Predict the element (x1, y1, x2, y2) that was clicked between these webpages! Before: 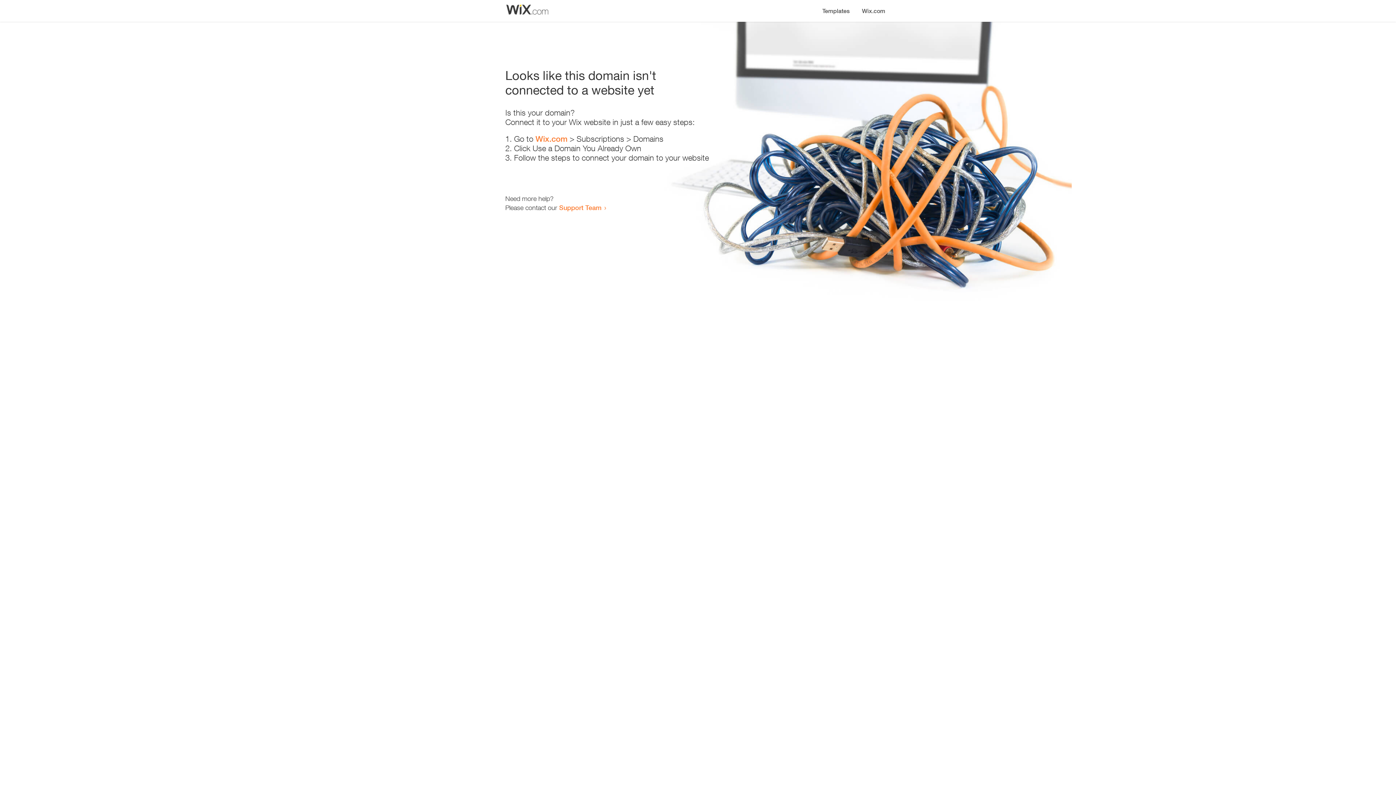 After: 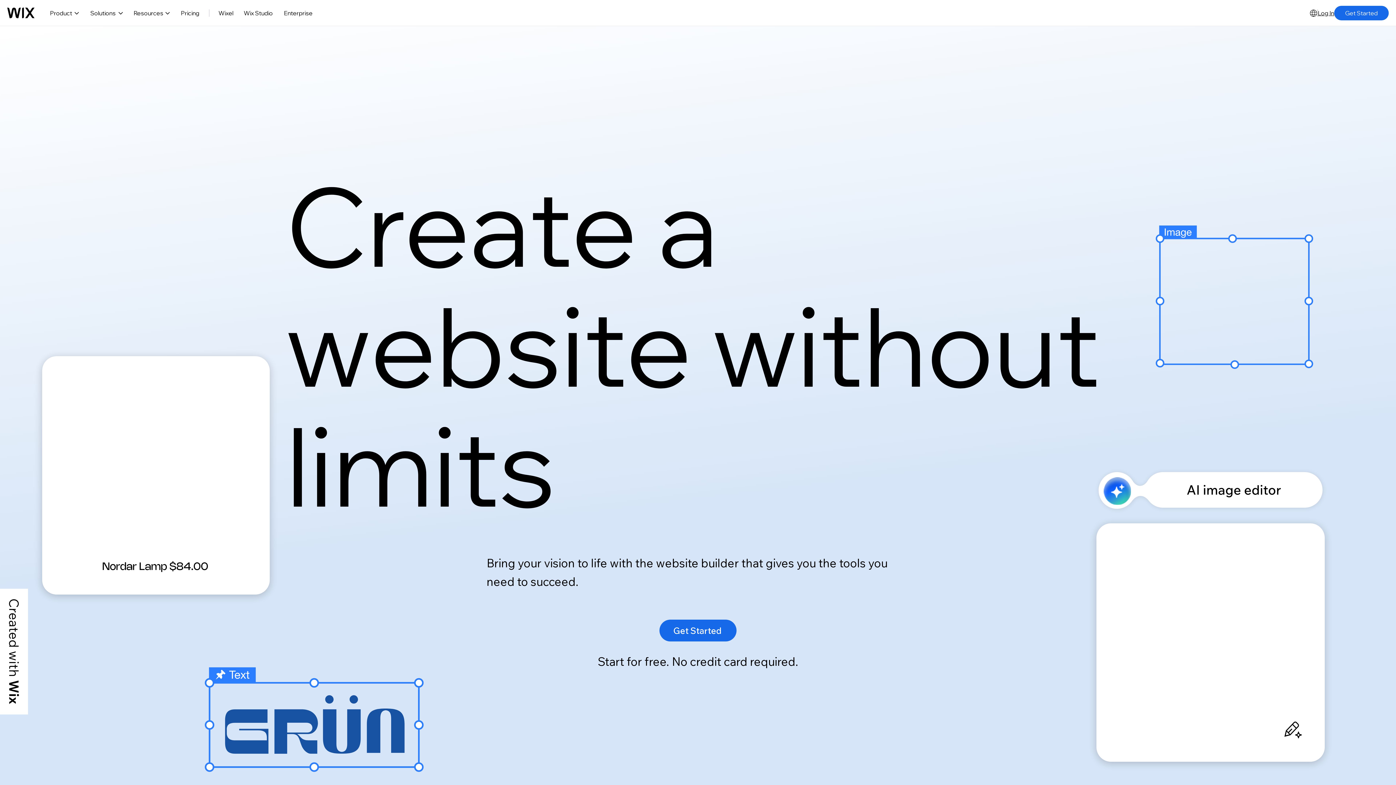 Action: bbox: (856, 0, 890, 14) label: Wix.com